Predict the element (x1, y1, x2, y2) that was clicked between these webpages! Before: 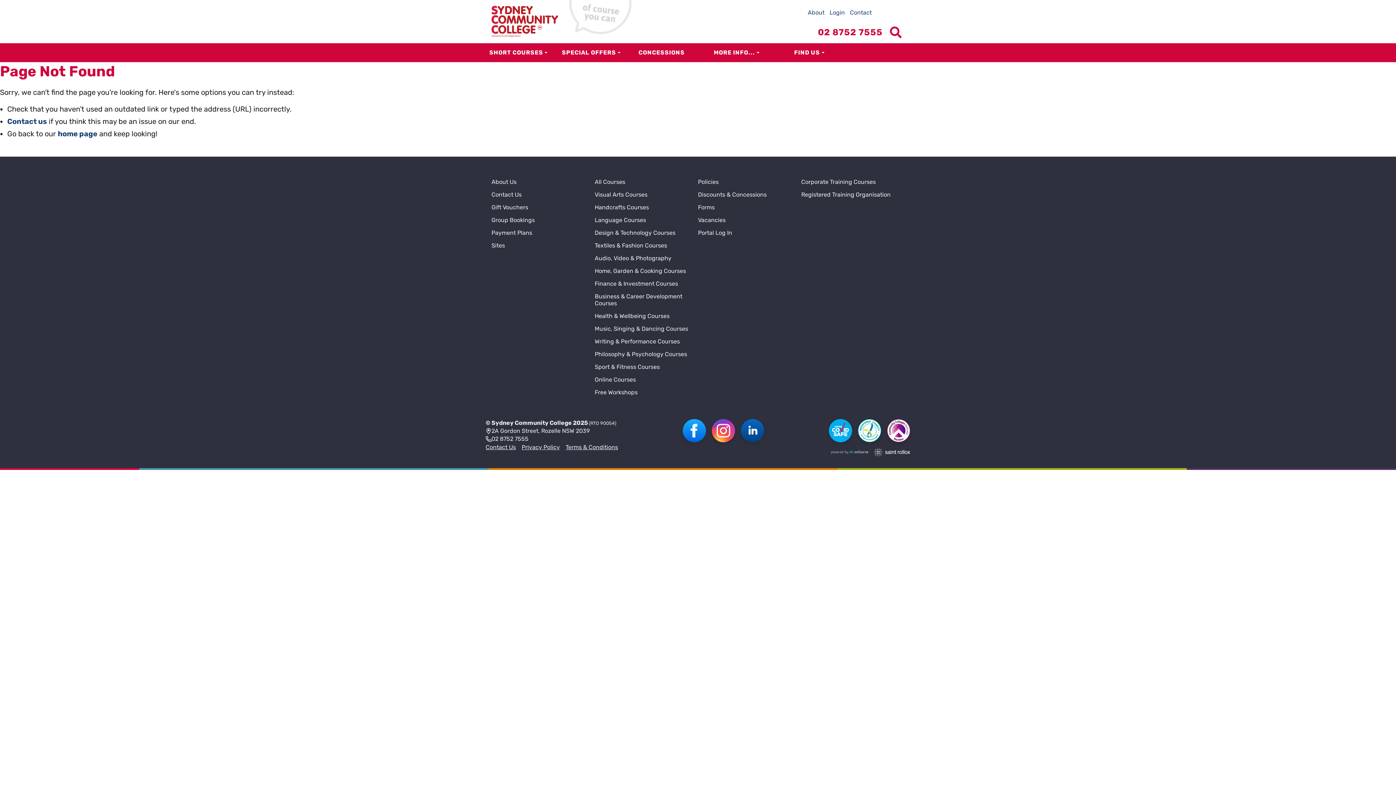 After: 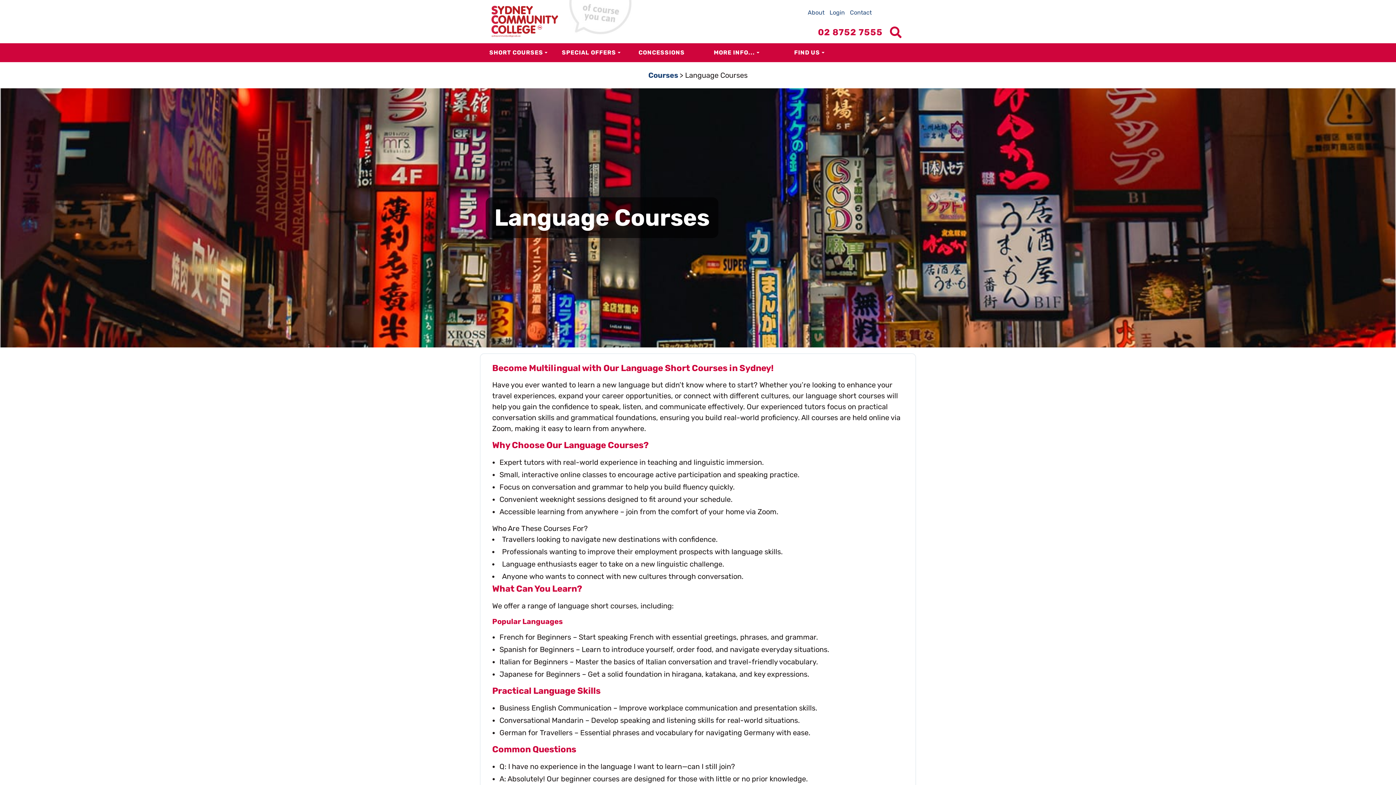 Action: label: Language Courses bbox: (594, 216, 646, 223)